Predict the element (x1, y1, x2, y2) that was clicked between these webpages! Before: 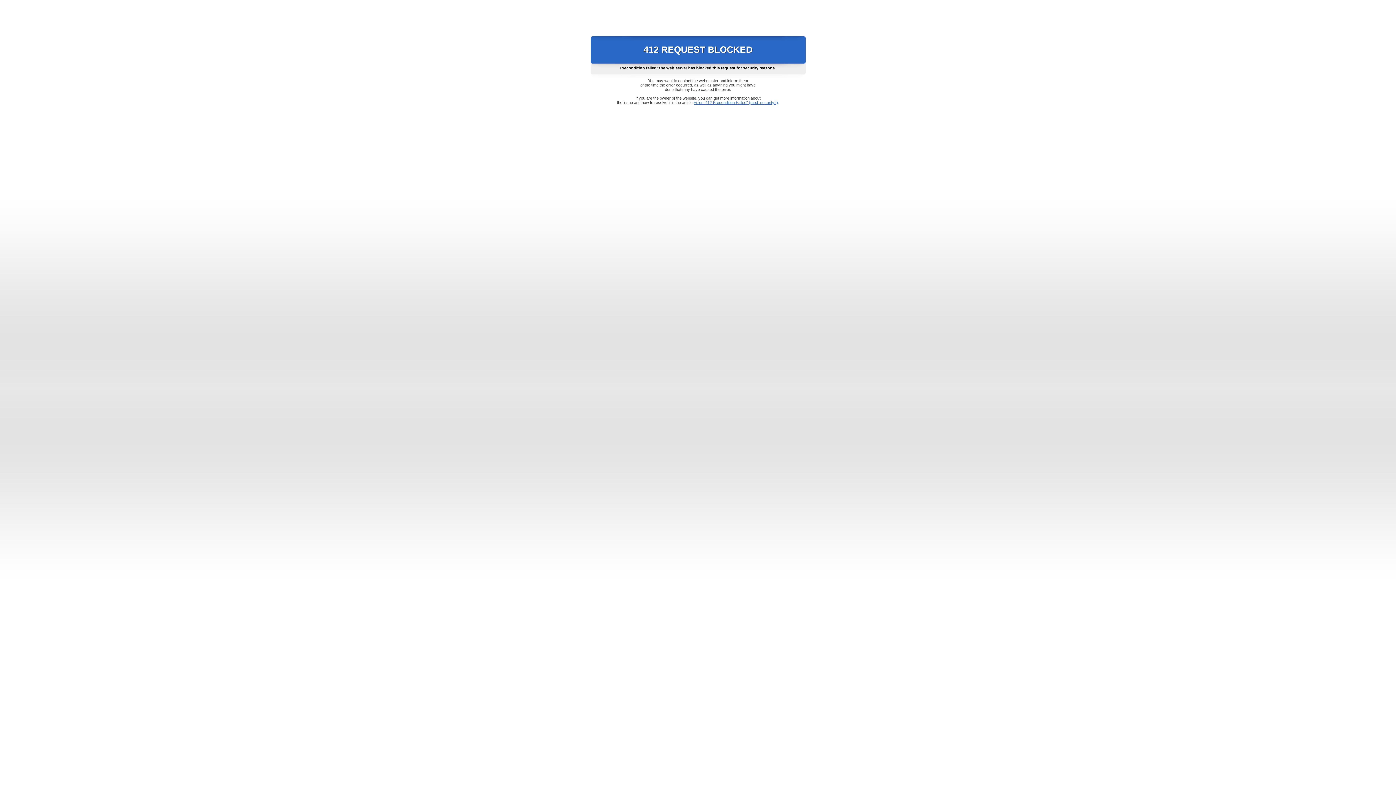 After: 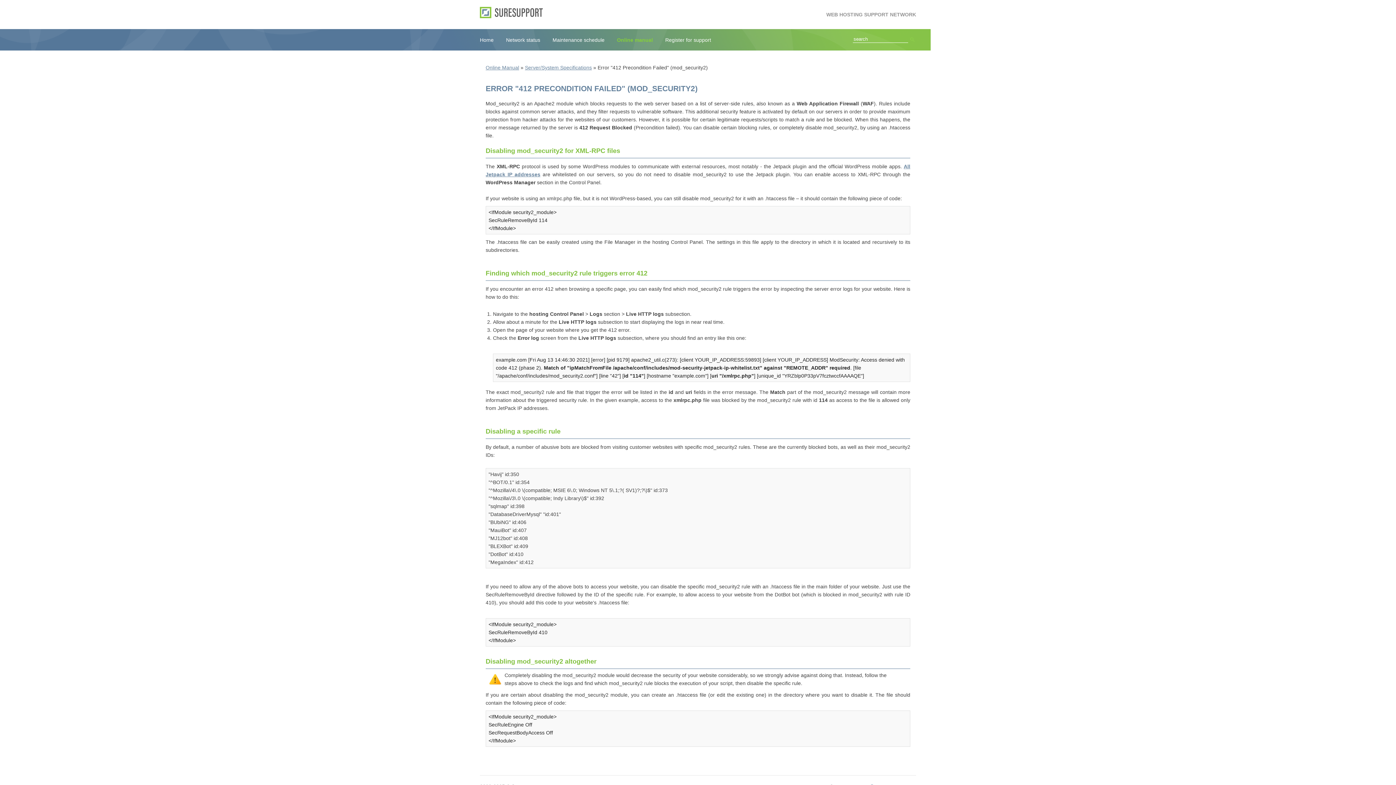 Action: label: Error "412 Precondition Failed" (mod_security2) bbox: (693, 100, 778, 104)